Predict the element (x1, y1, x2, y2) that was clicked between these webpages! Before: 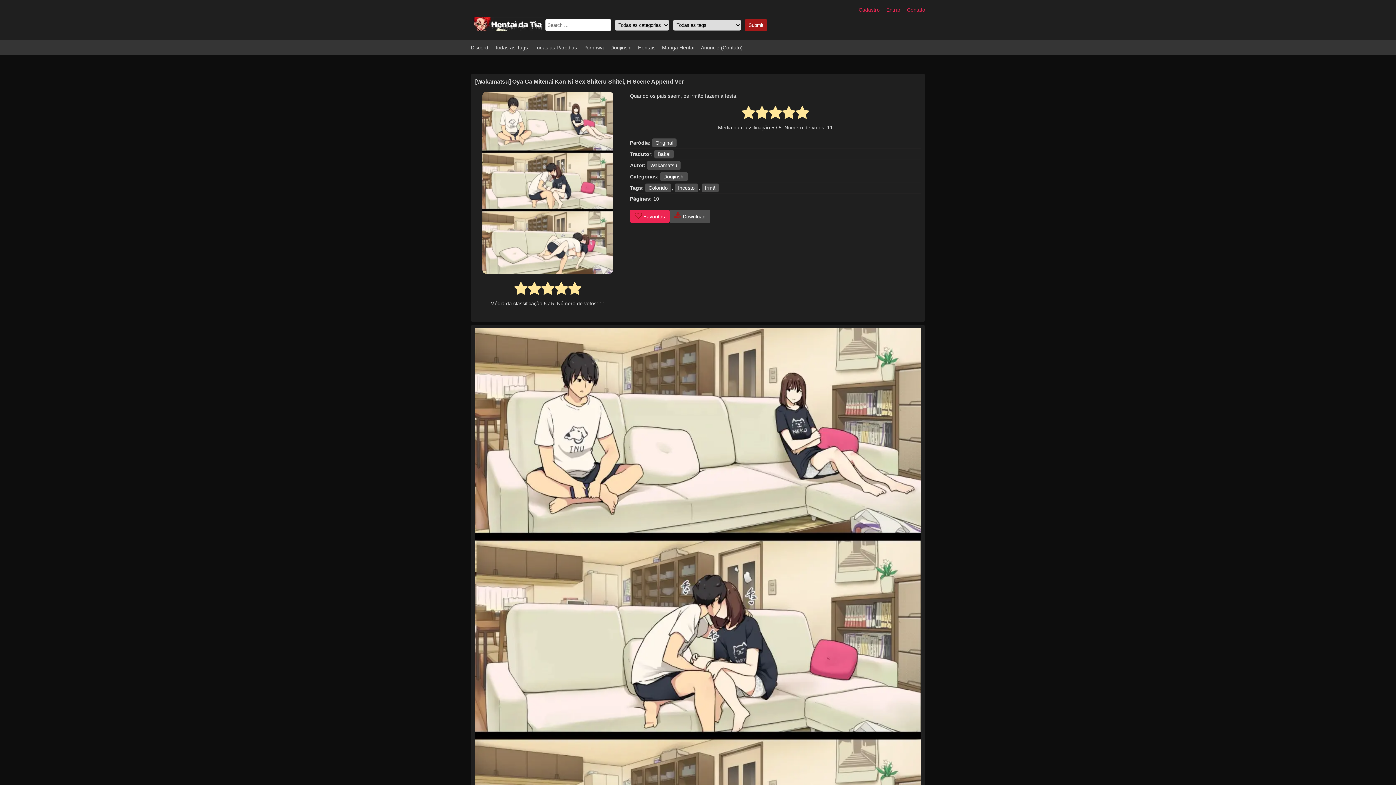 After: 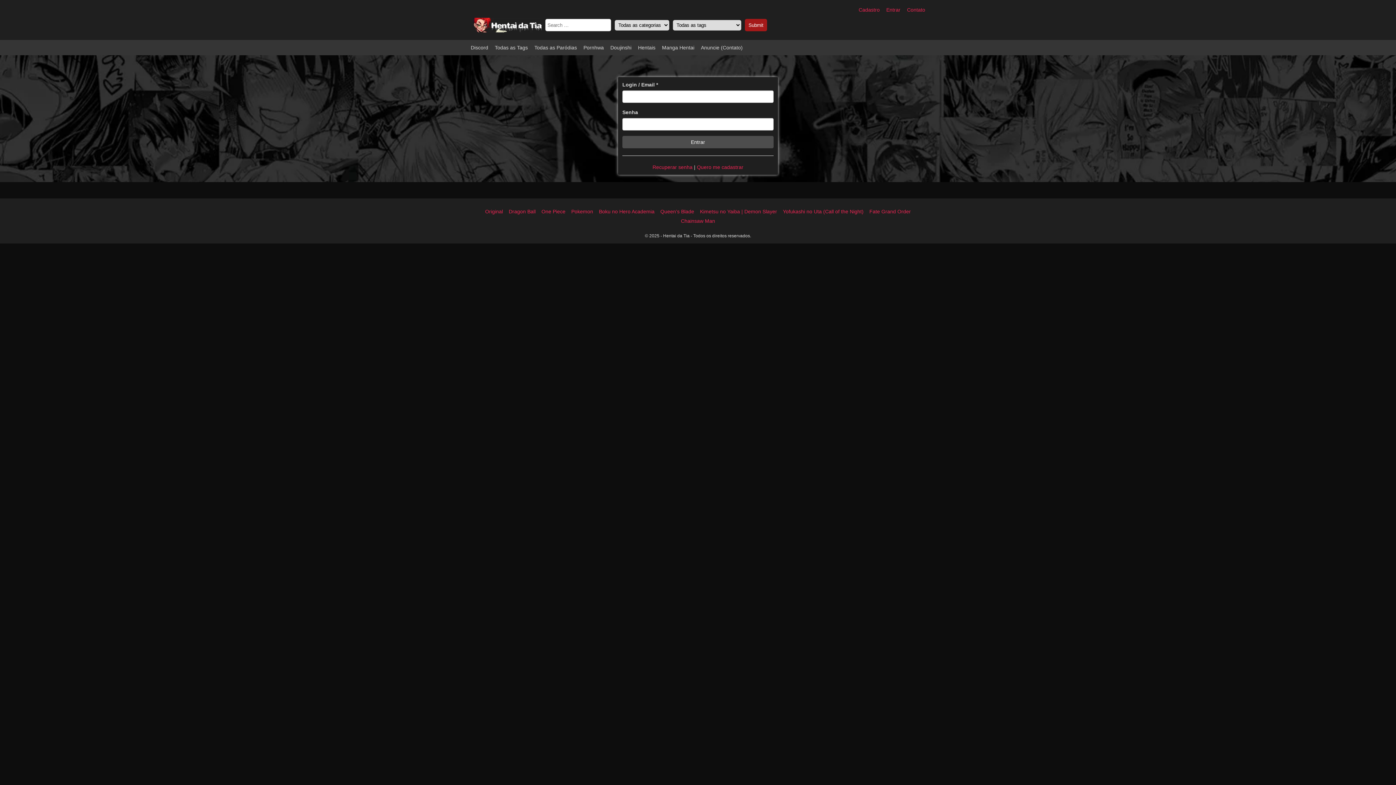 Action: label: Entrar bbox: (886, 6, 900, 12)